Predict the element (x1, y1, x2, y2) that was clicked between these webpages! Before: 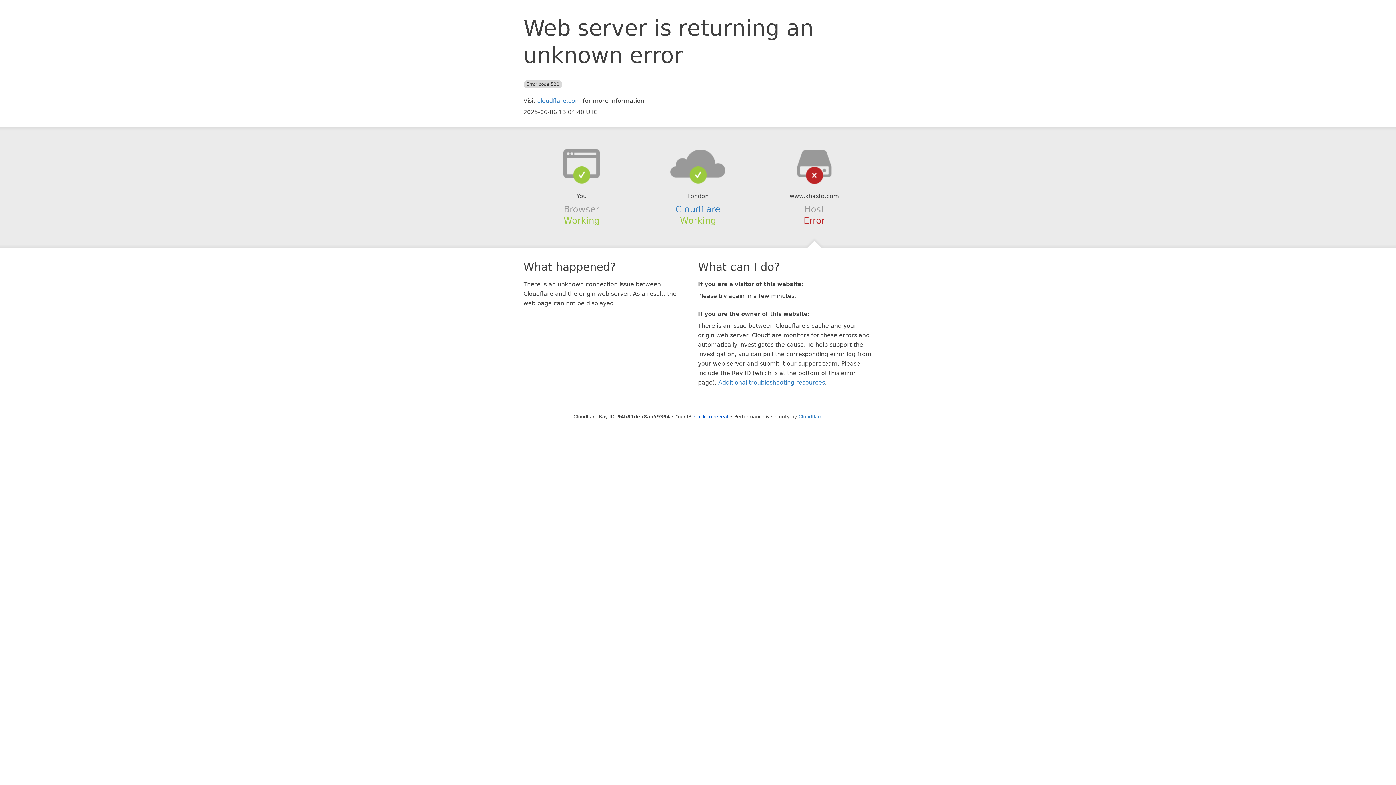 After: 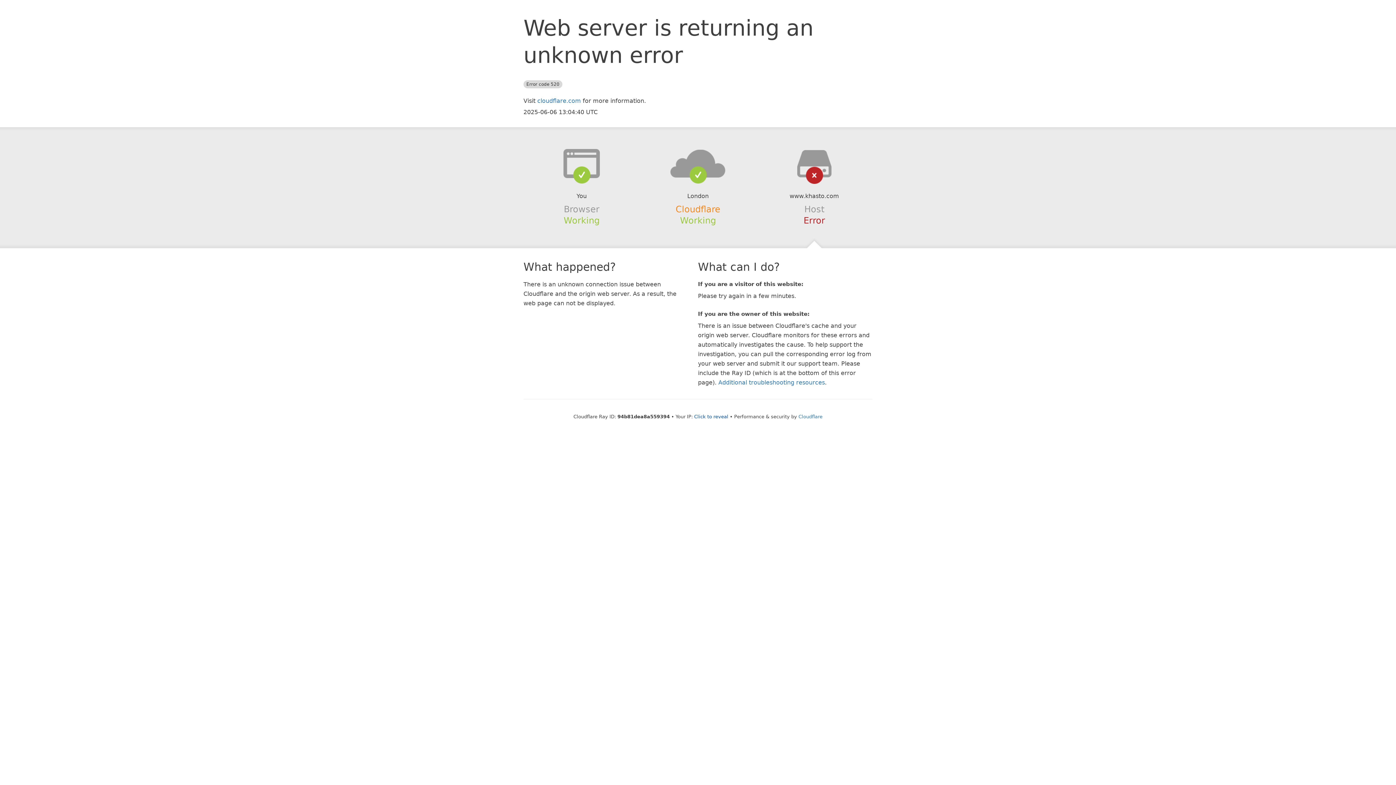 Action: label: Cloudflare bbox: (675, 204, 720, 214)